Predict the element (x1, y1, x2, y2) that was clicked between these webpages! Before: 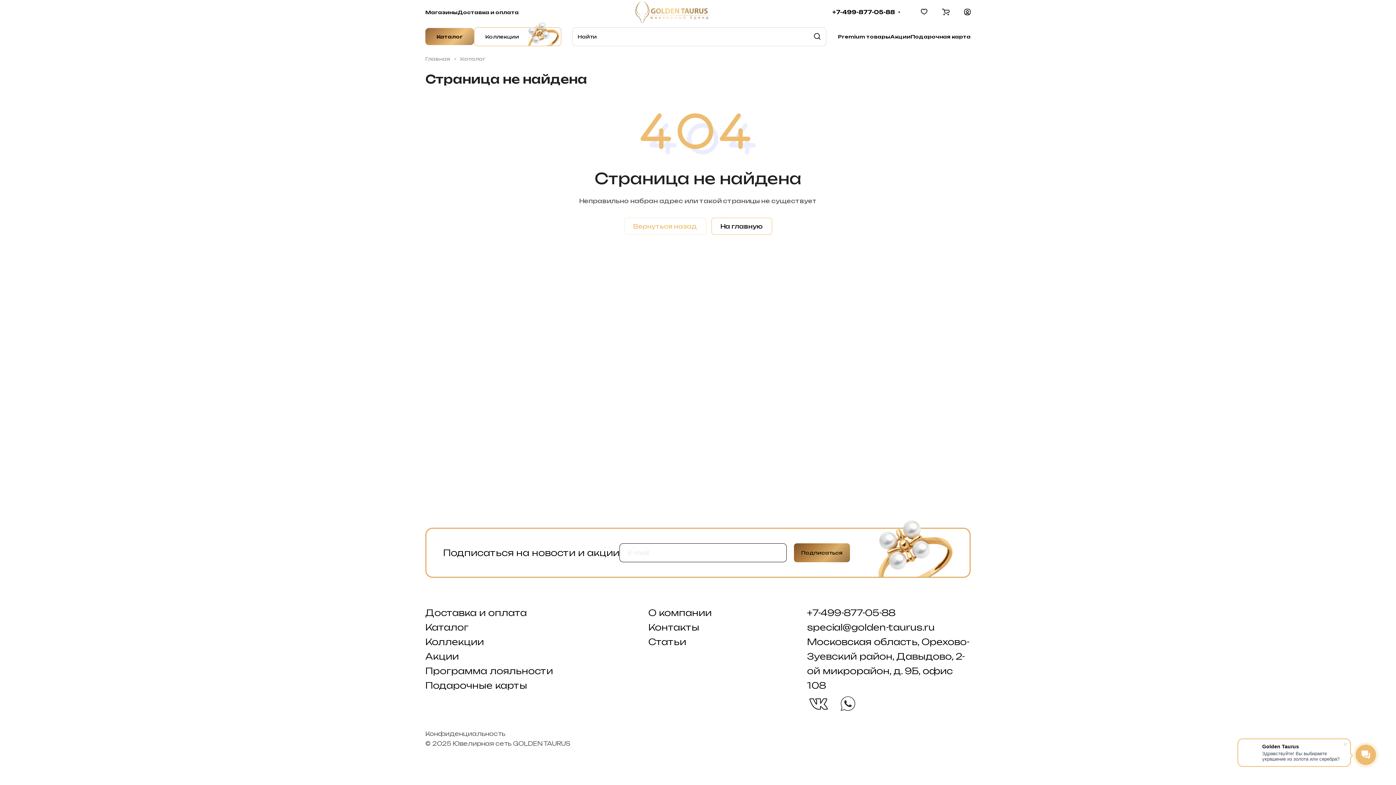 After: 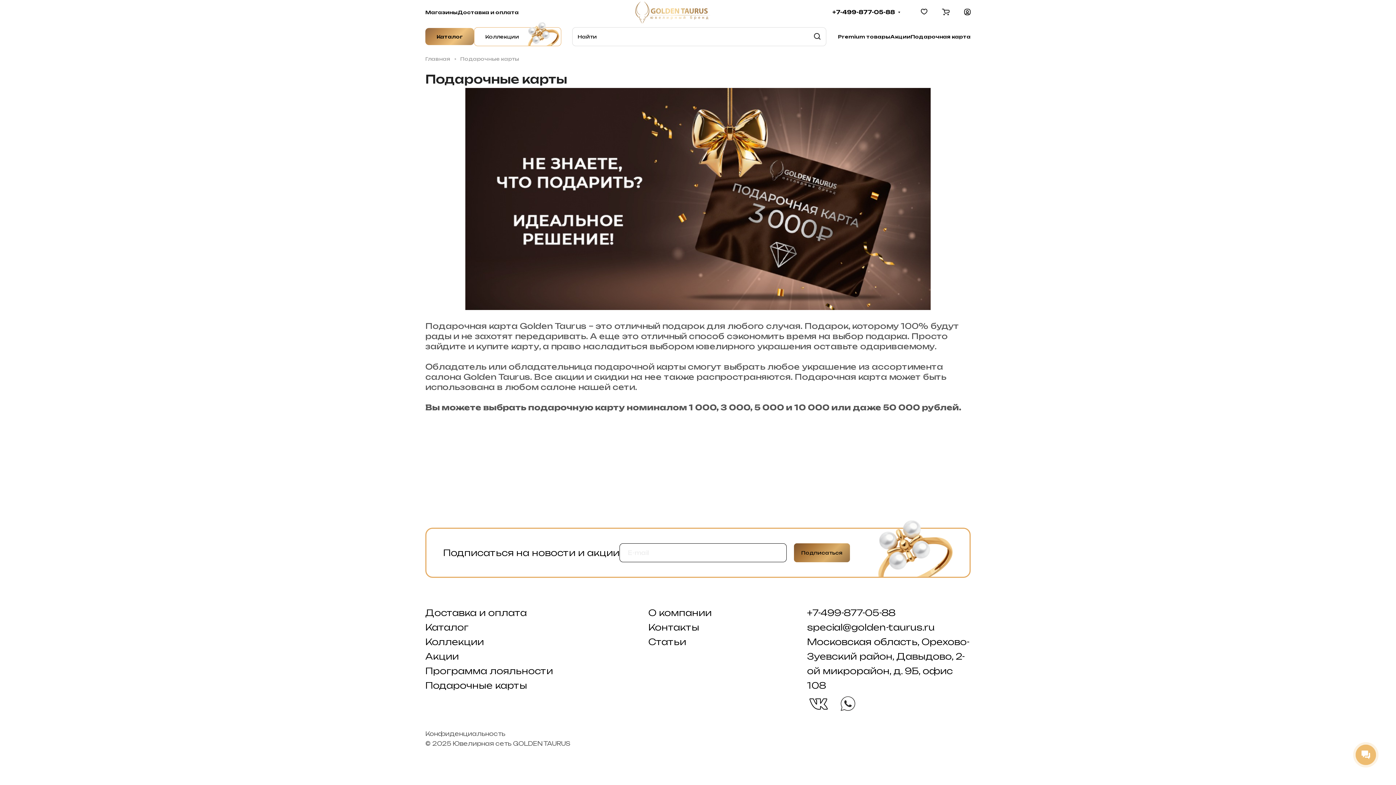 Action: label: Подарочные карты bbox: (425, 680, 527, 691)